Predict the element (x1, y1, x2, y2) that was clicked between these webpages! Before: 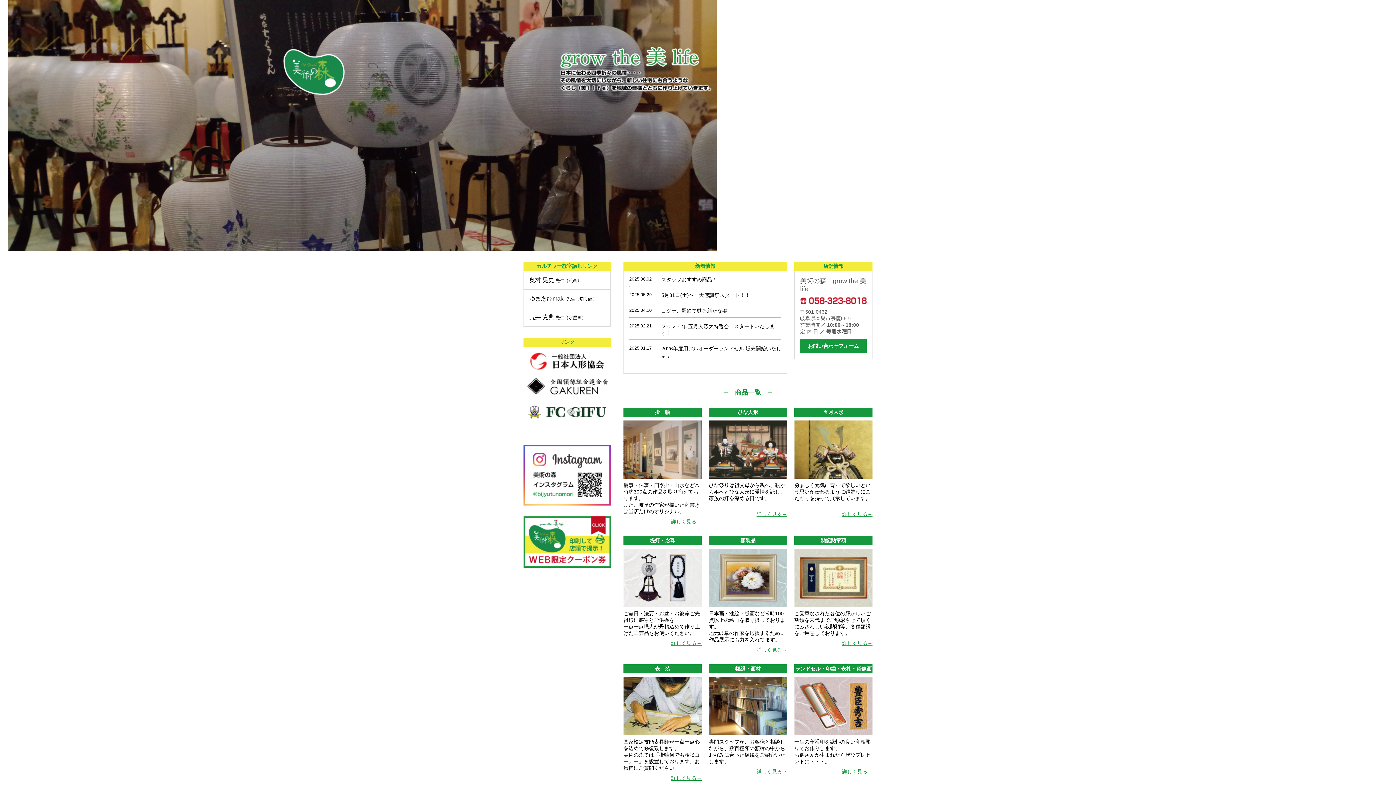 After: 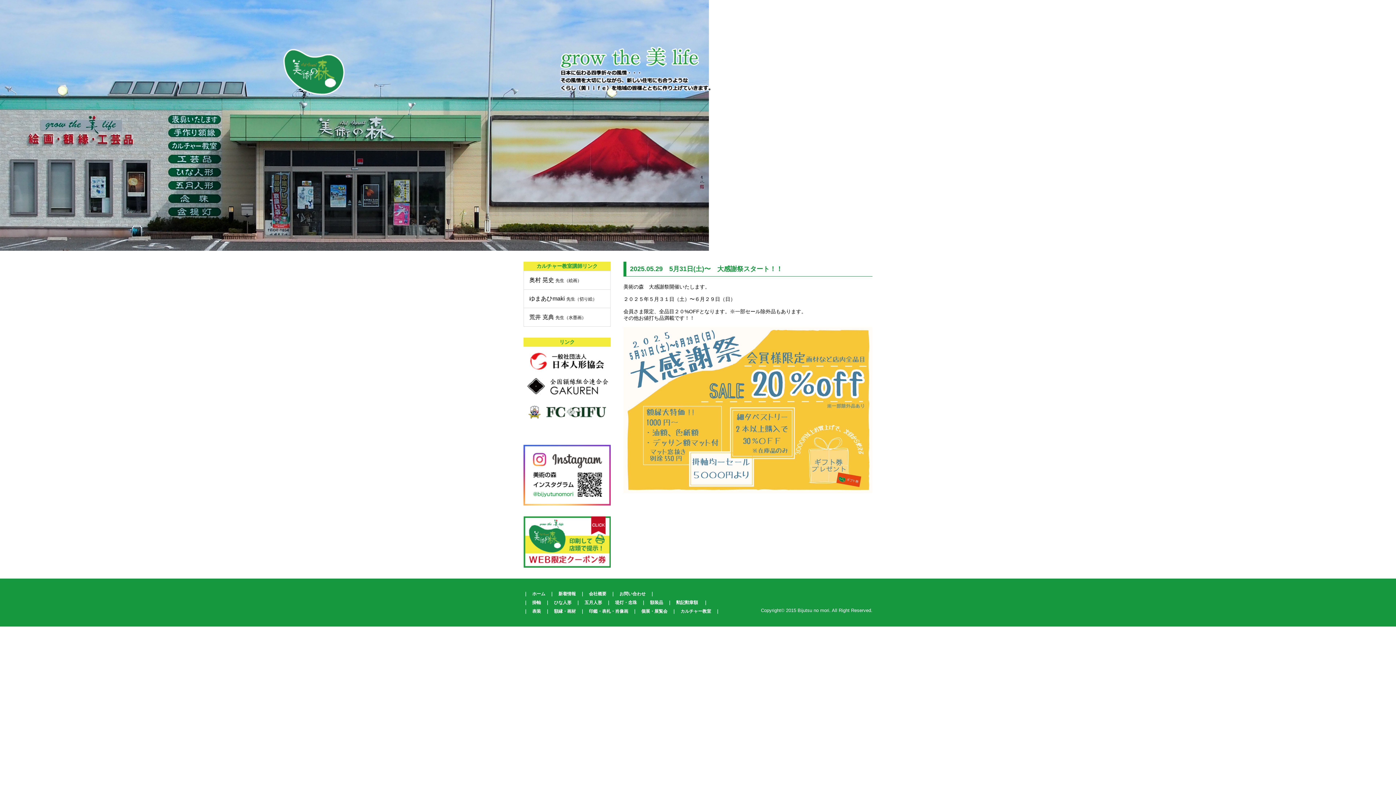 Action: bbox: (661, 292, 750, 298) label: 5月31日(土)〜　大感謝祭スタート！！